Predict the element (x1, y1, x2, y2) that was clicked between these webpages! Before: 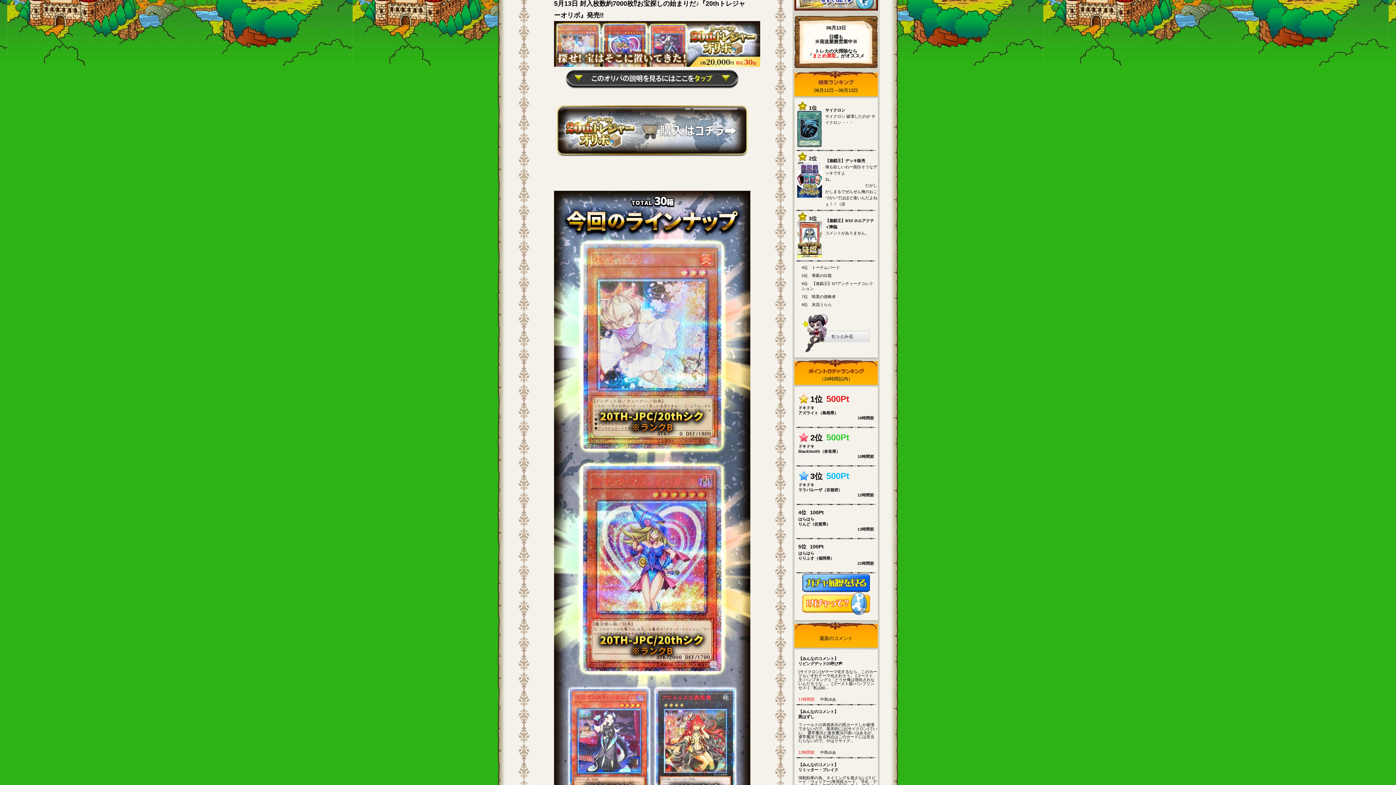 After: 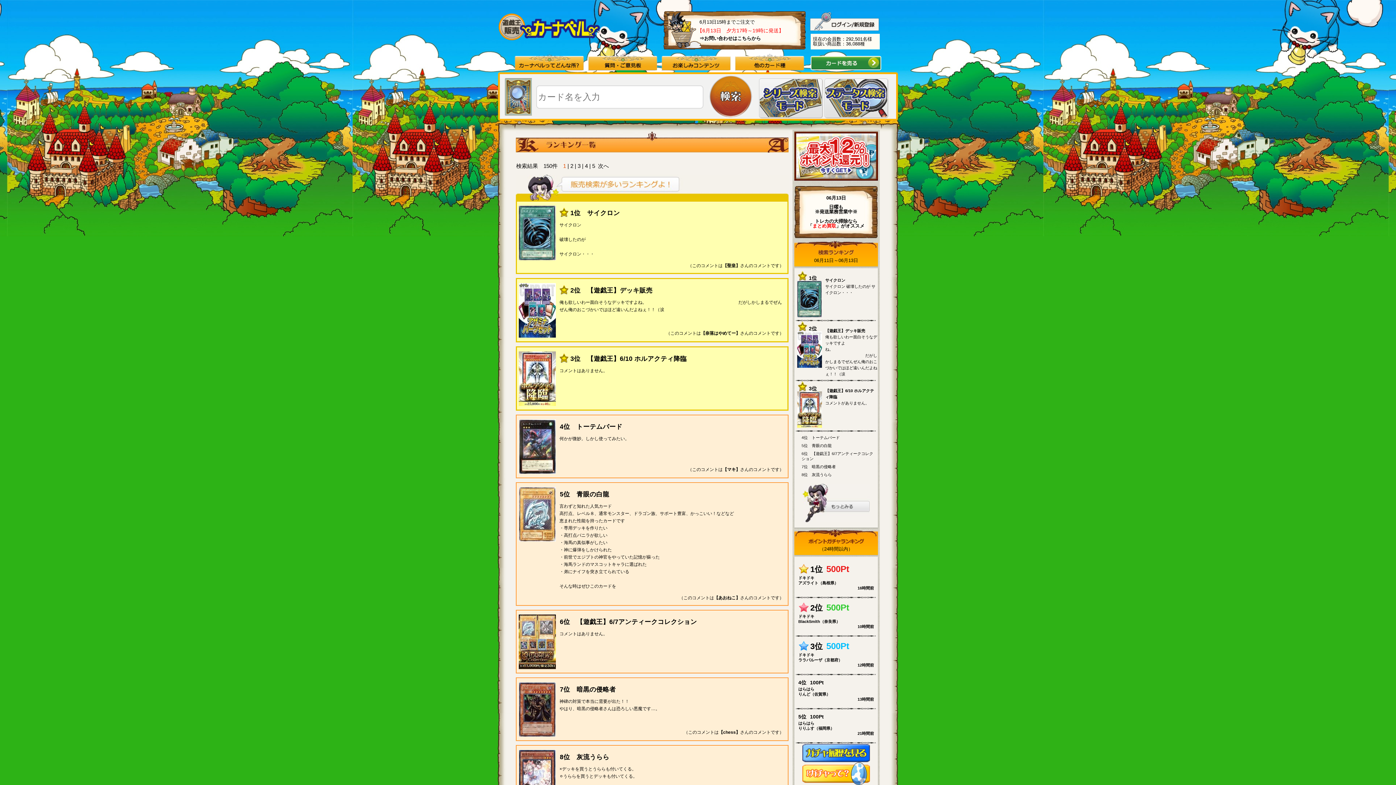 Action: bbox: (802, 313, 869, 318)